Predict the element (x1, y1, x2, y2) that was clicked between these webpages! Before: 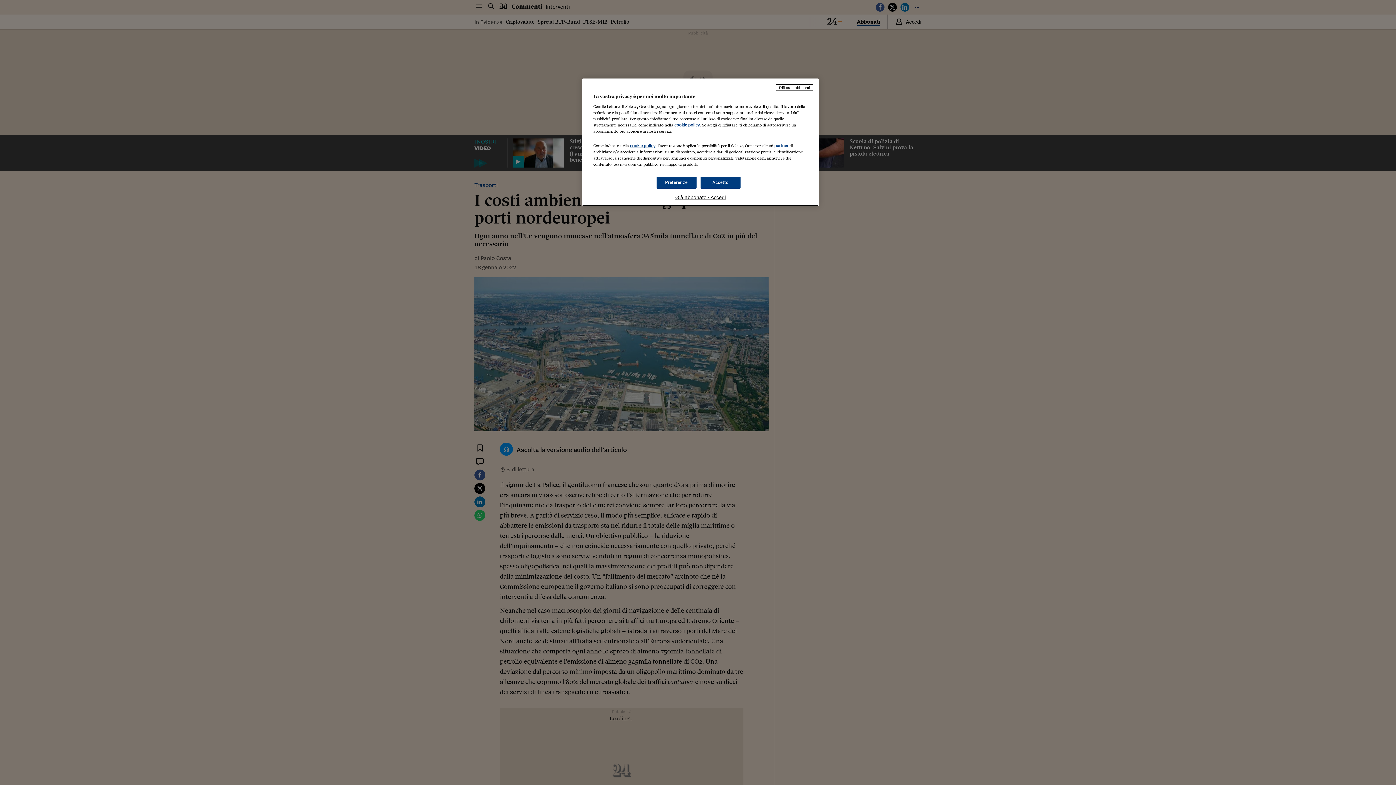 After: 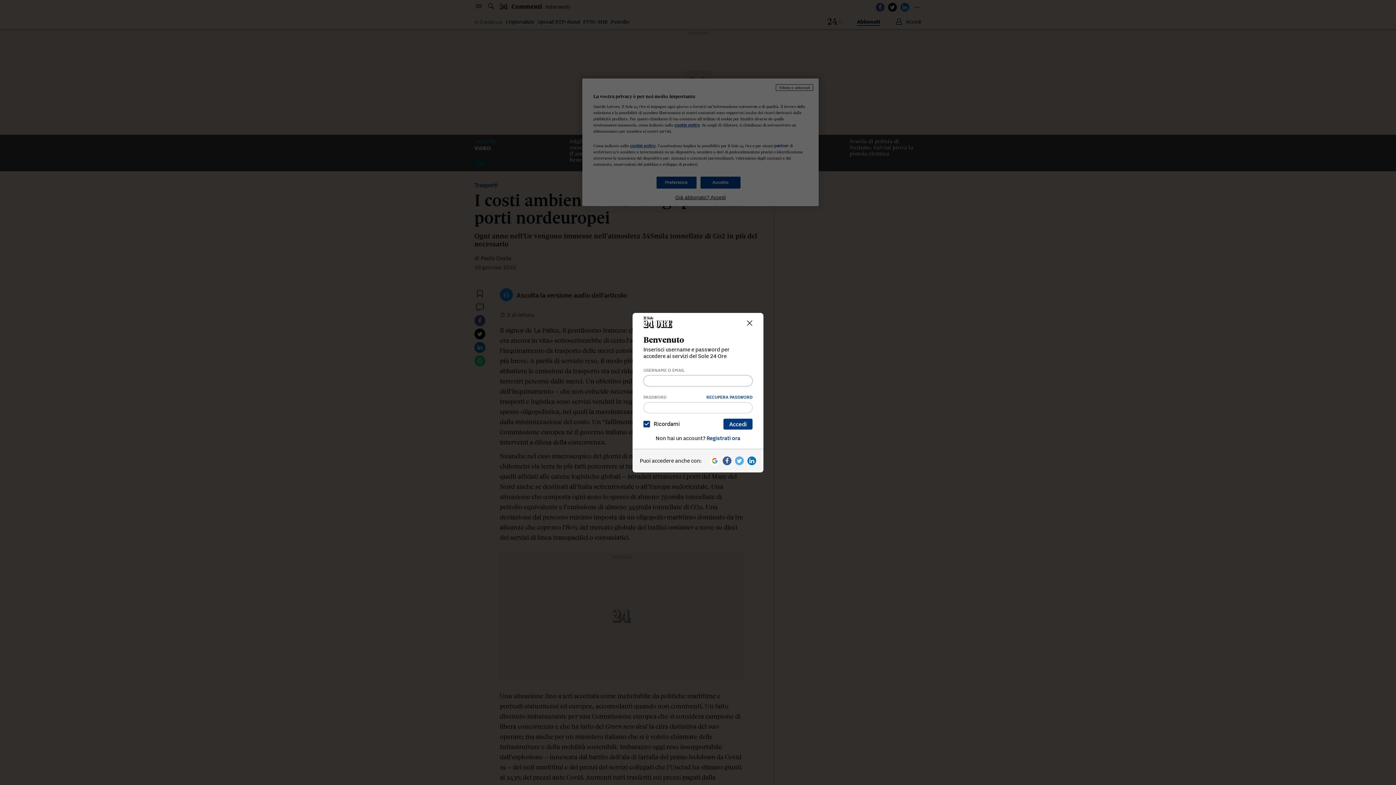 Action: label: Già abbonato? Accedi bbox: (593, 194, 808, 200)